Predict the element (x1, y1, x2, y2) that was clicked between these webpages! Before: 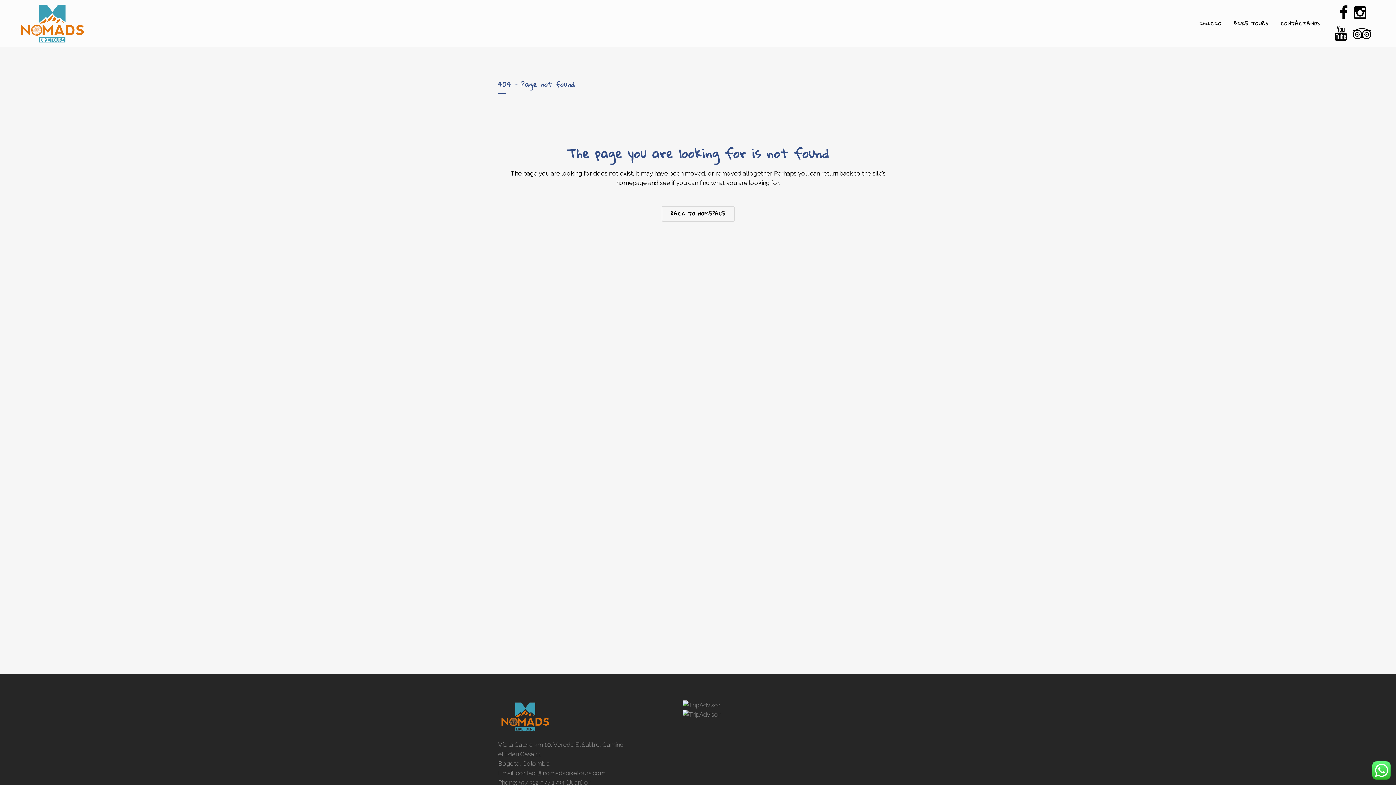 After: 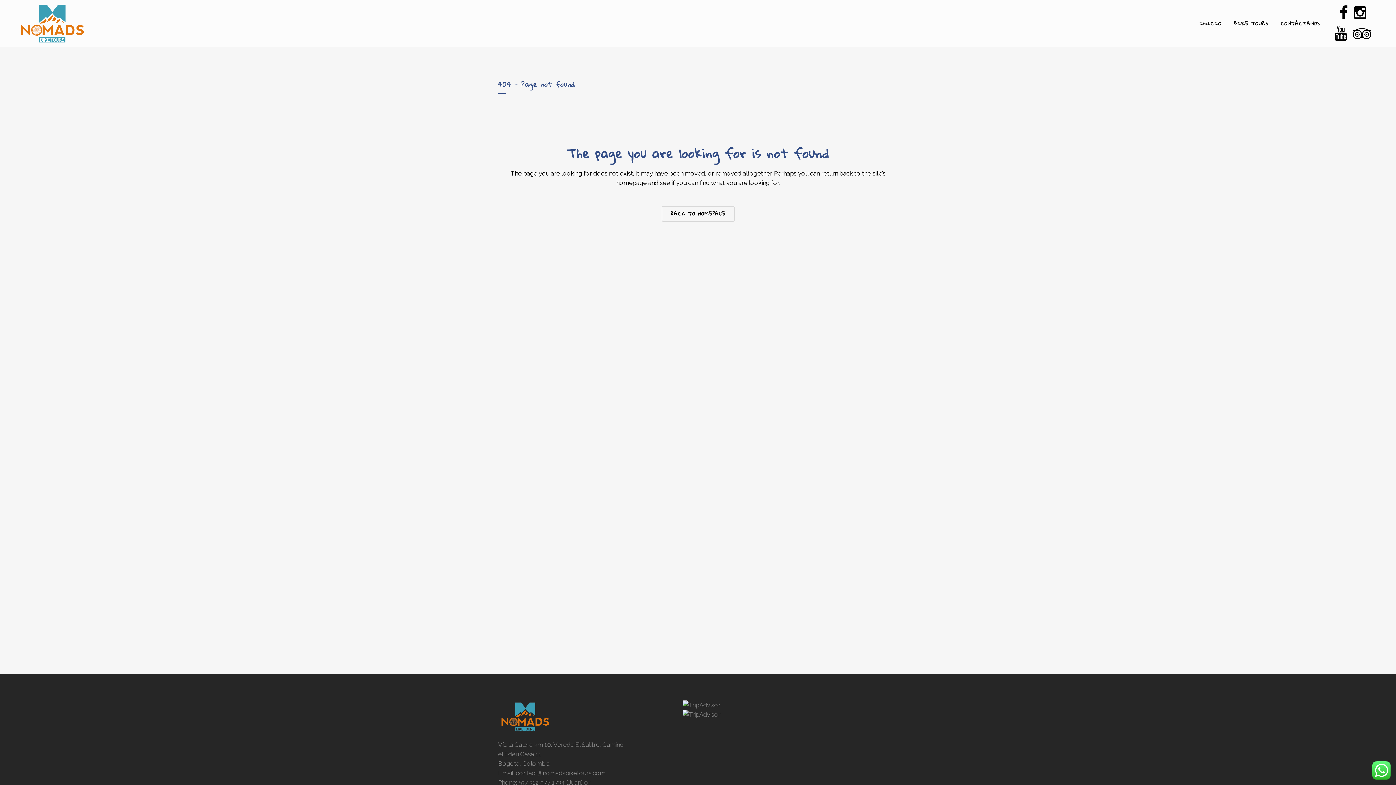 Action: bbox: (1354, 10, 1366, 17)